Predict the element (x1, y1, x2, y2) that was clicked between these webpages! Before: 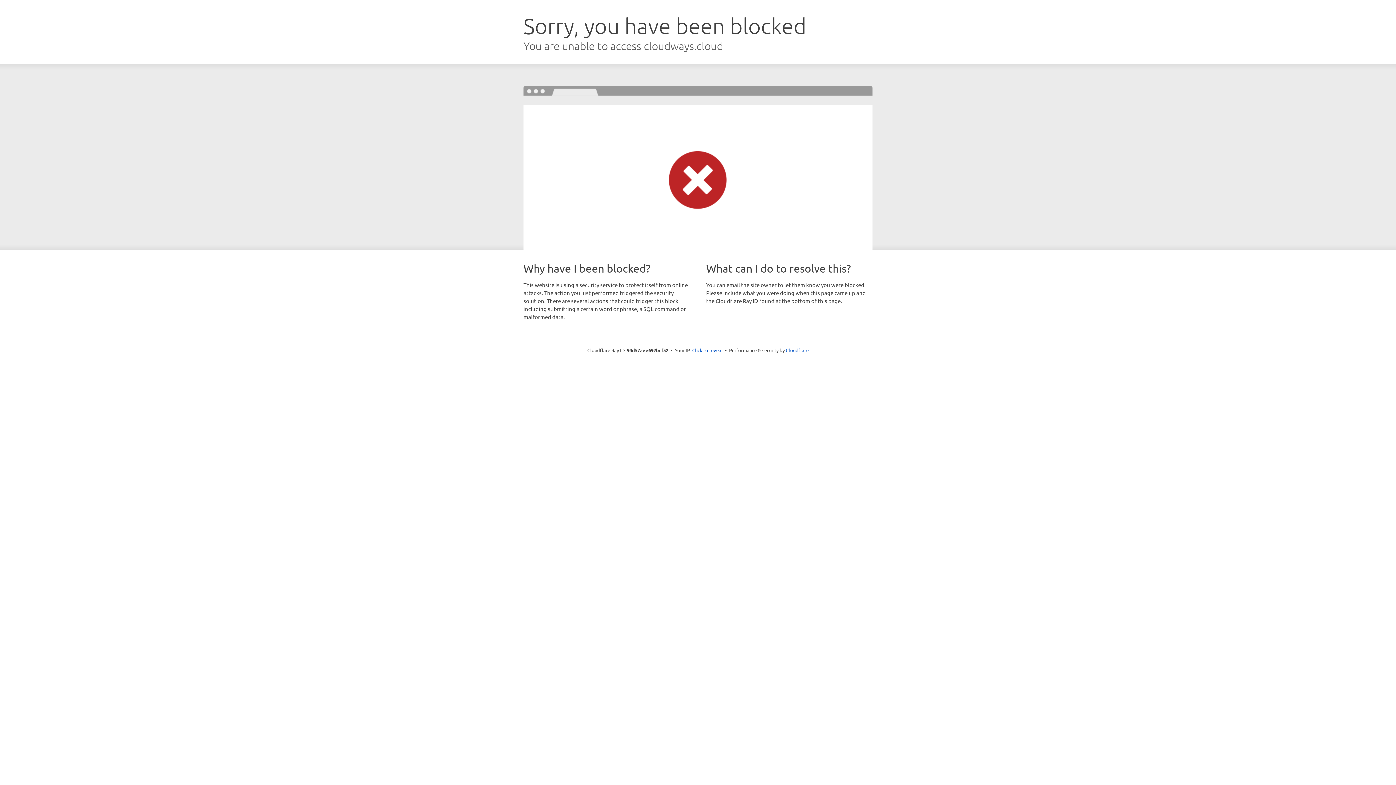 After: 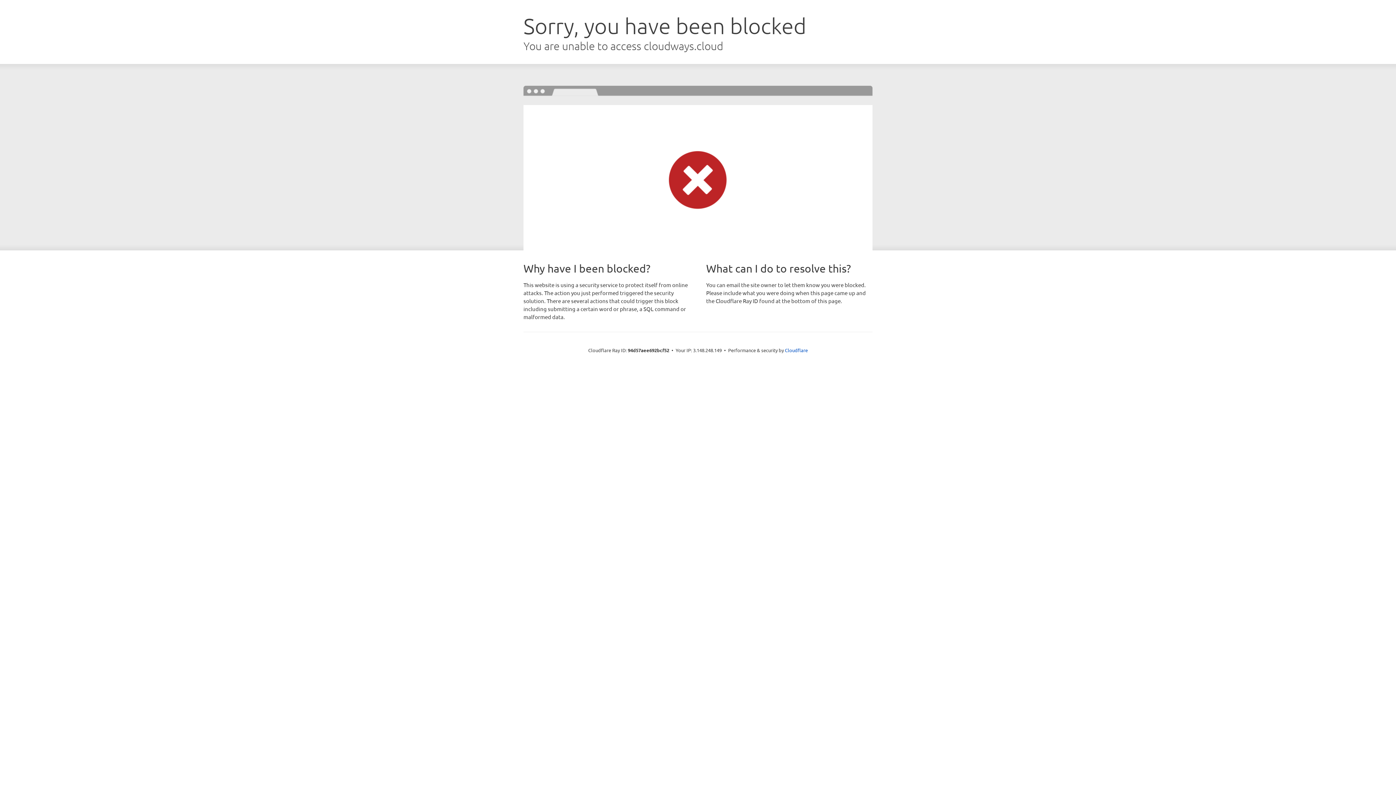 Action: label: Click to reveal bbox: (692, 346, 722, 353)